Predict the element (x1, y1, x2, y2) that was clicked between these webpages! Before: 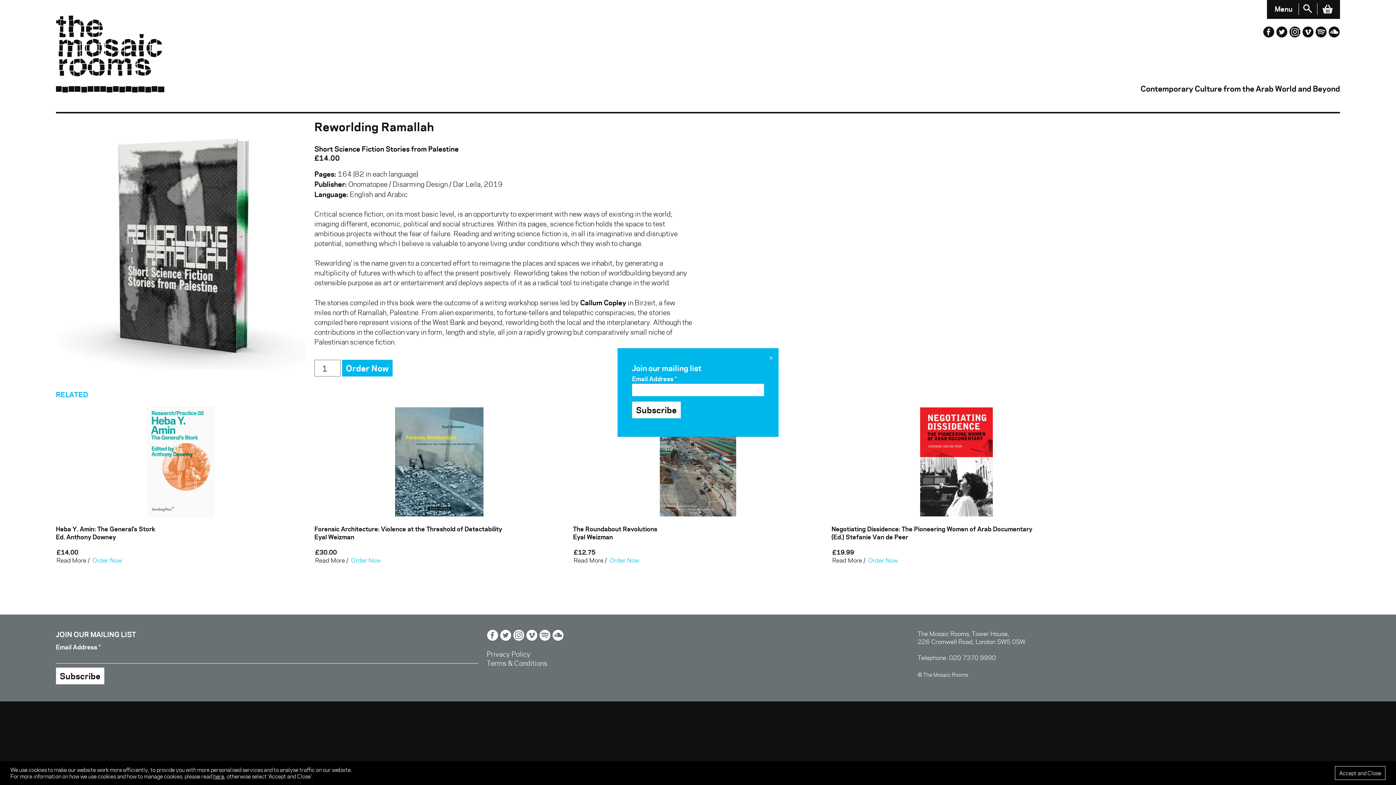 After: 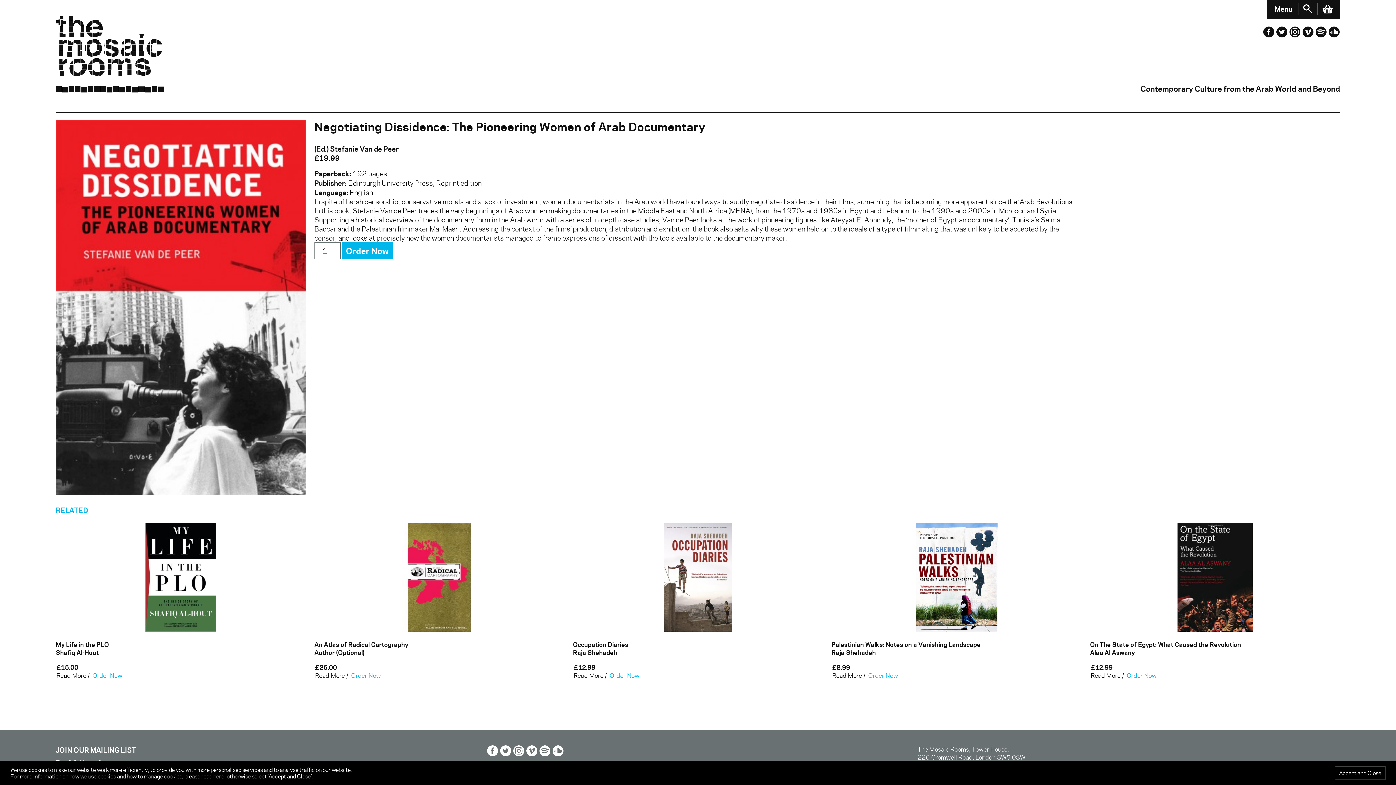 Action: label: Negotiating Dissidence: The Pioneering Women of Arab Documentary
(Ed.) Stefanie Van de Peer bbox: (831, 407, 1081, 541)